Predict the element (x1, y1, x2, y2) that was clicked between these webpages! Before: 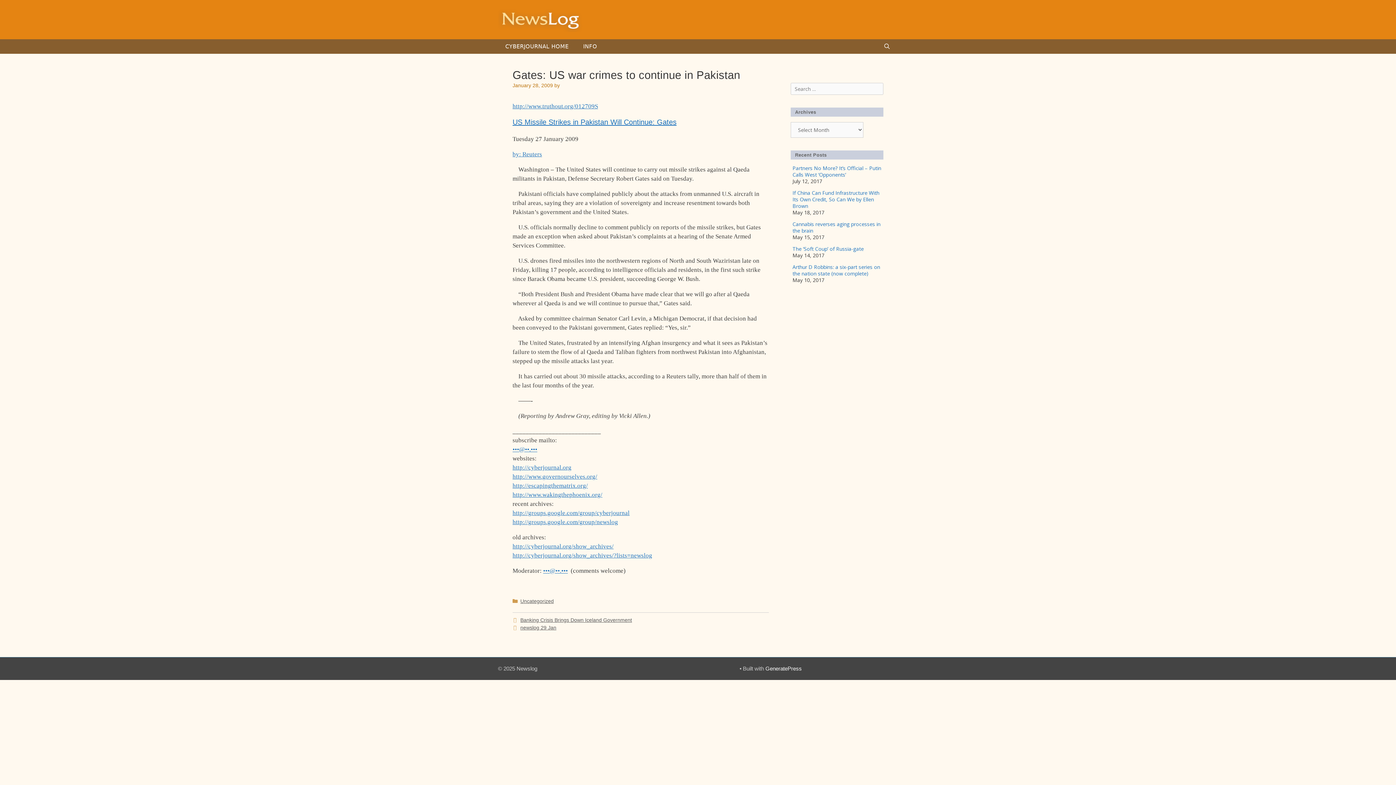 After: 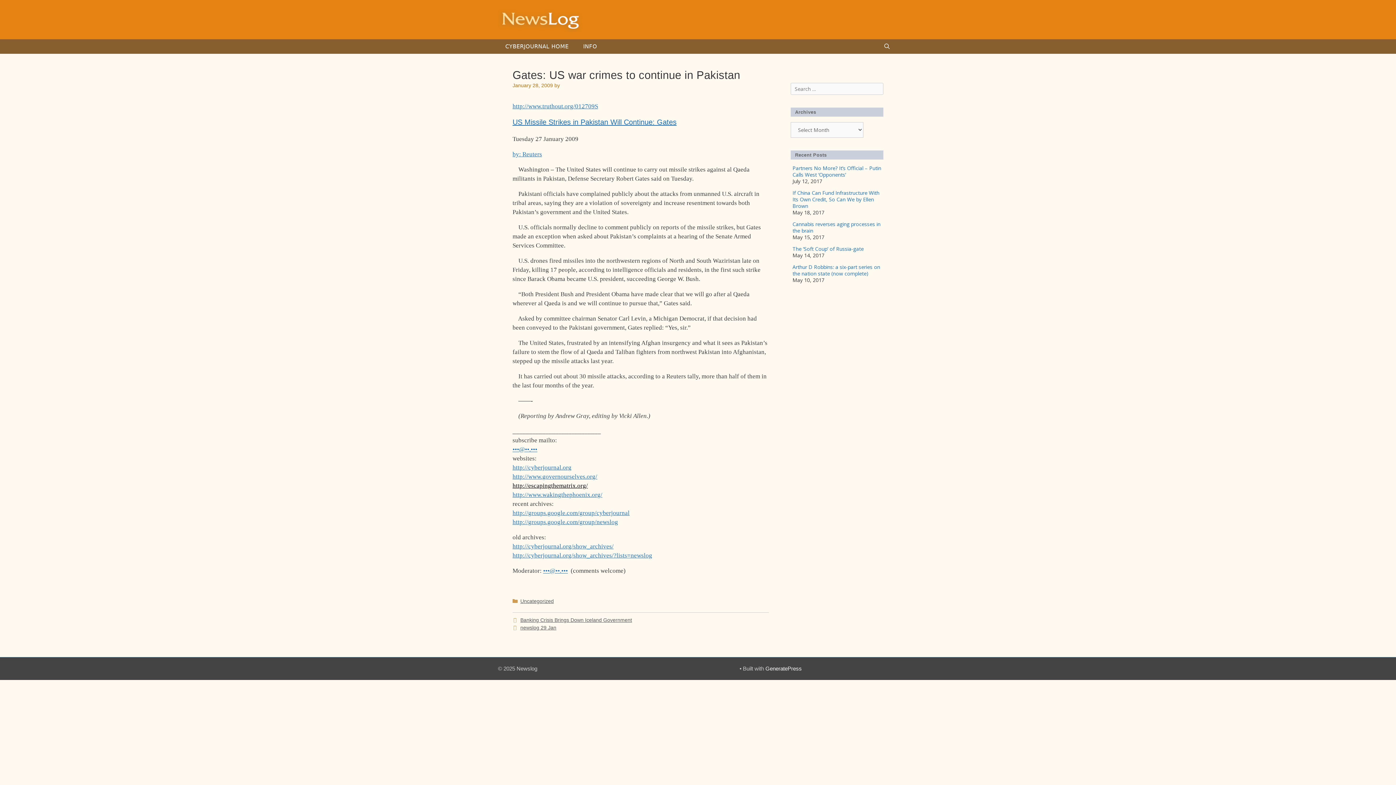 Action: label: http://escapingthematrix.org/ bbox: (512, 482, 588, 489)